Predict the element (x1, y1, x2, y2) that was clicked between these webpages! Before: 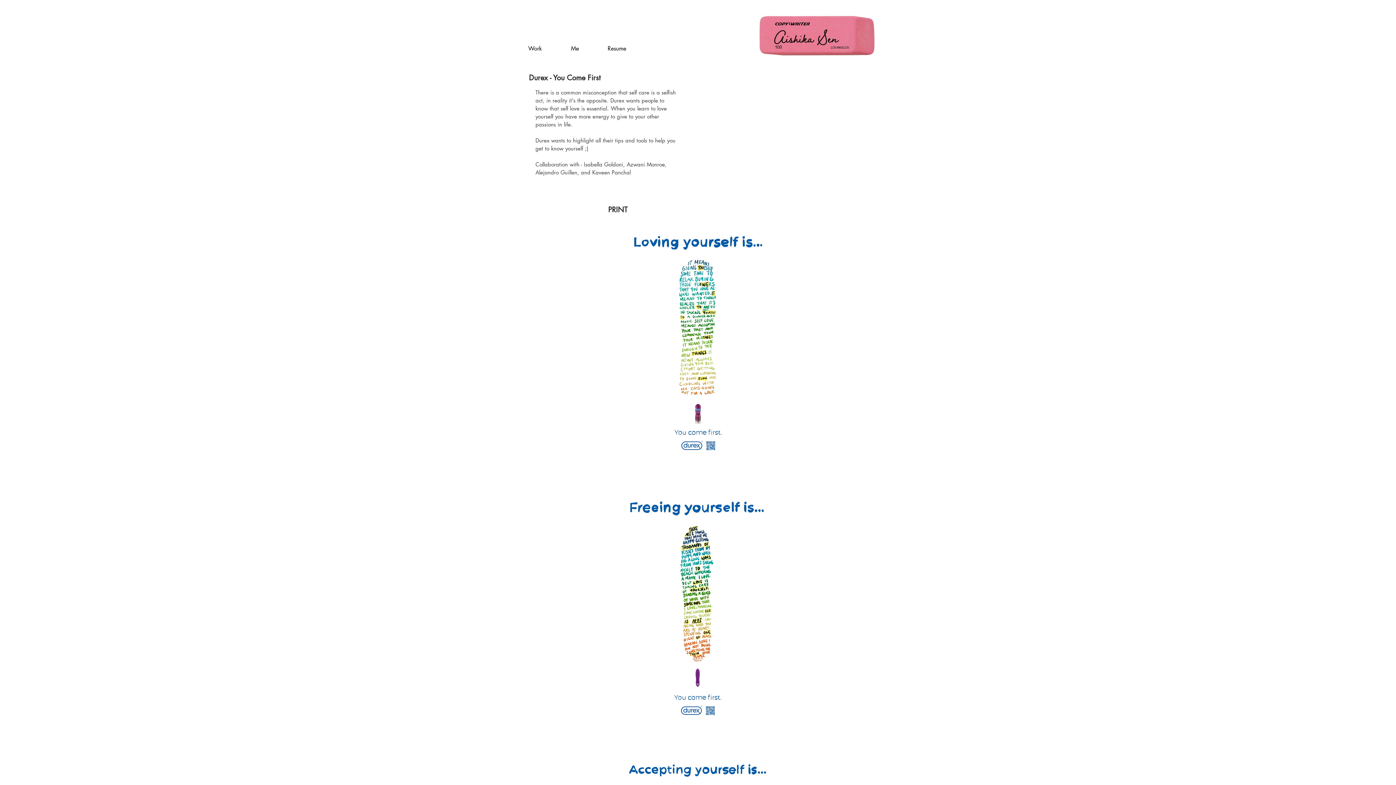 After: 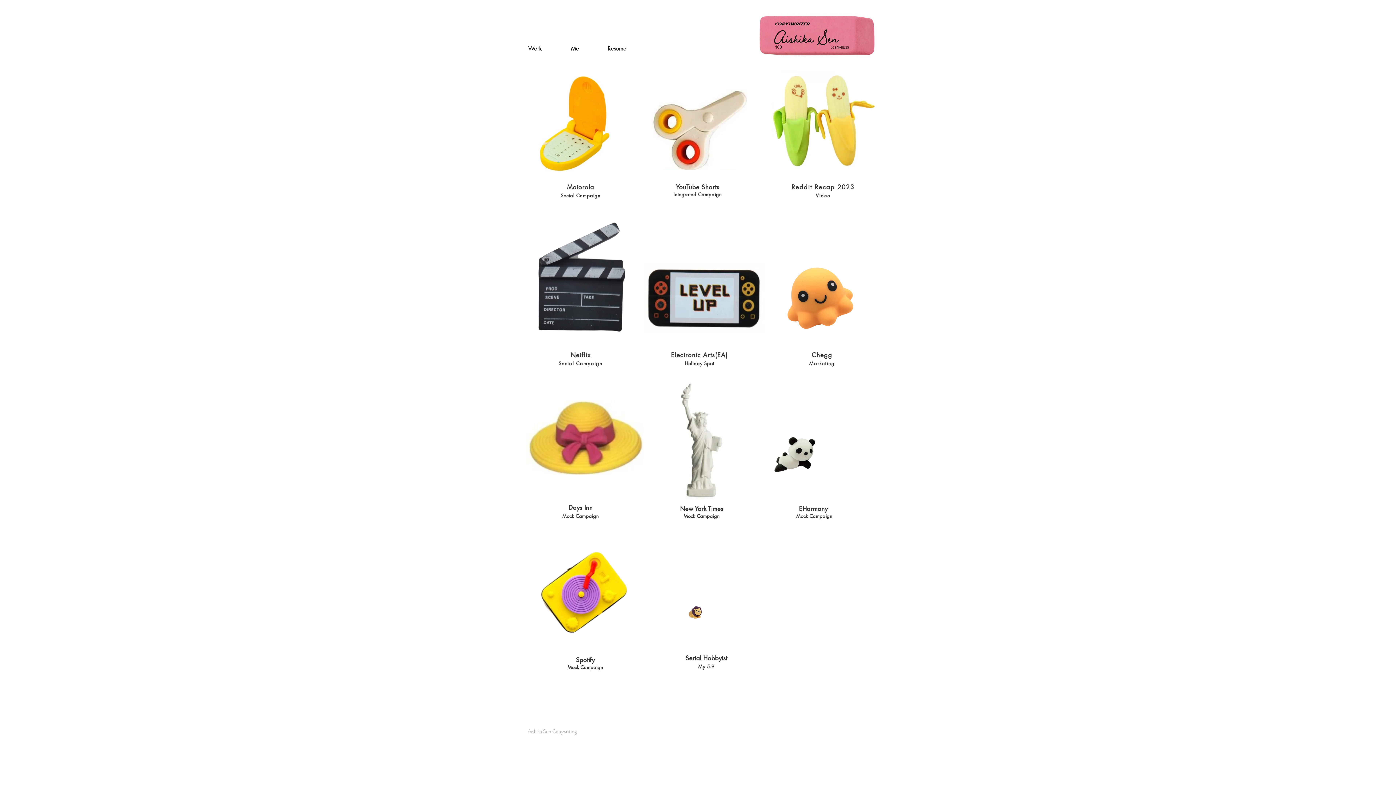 Action: bbox: (513, 41, 556, 56) label: Work